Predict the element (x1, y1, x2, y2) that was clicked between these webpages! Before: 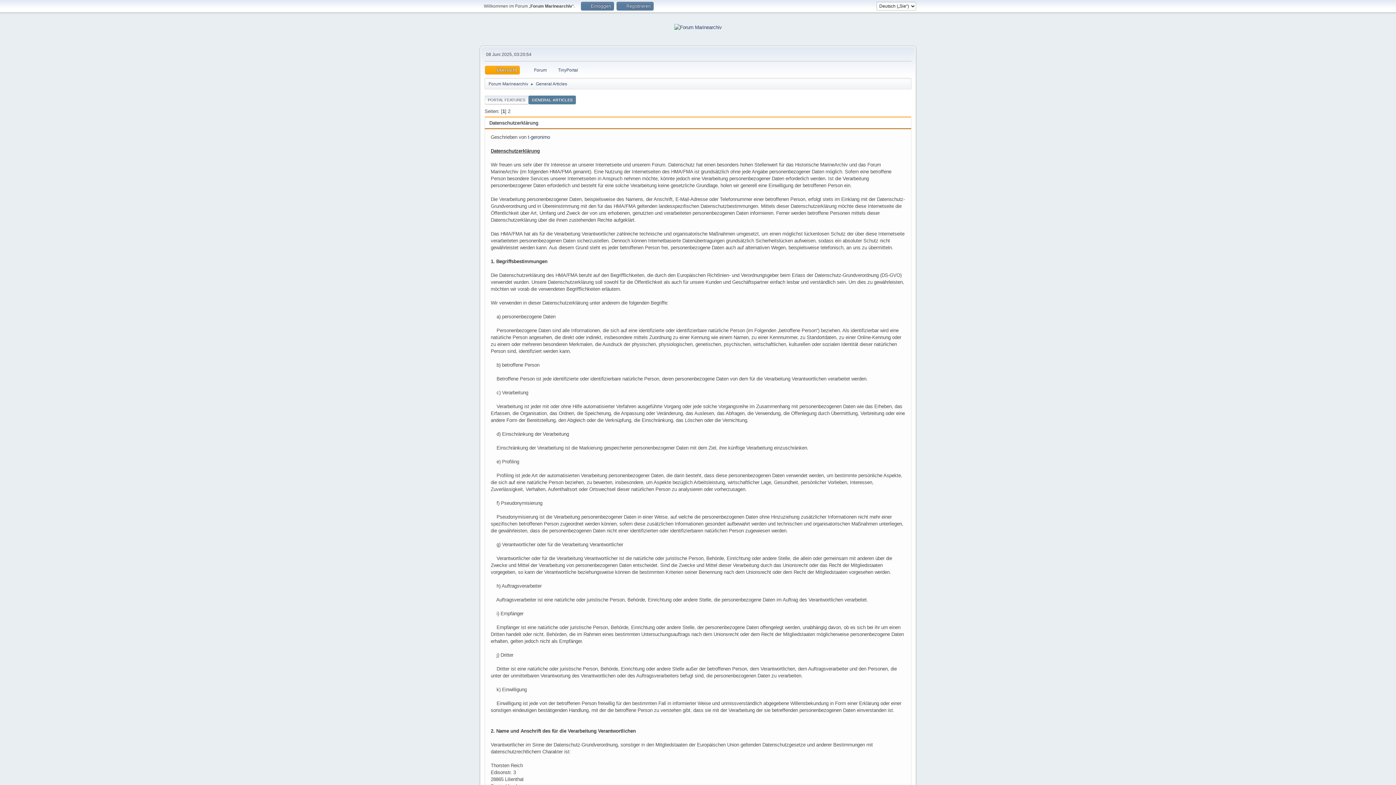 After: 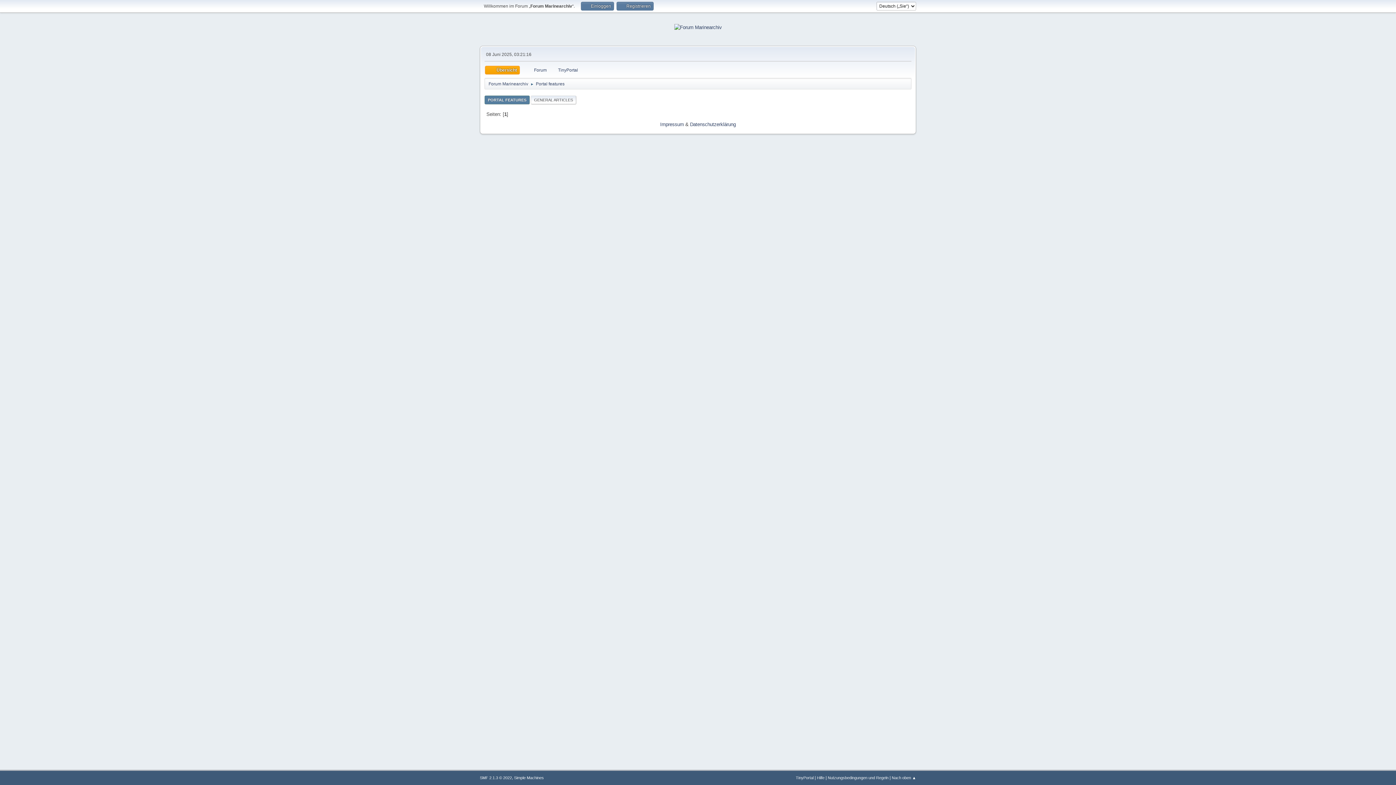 Action: label: PORTAL FEATURES bbox: (484, 95, 528, 104)